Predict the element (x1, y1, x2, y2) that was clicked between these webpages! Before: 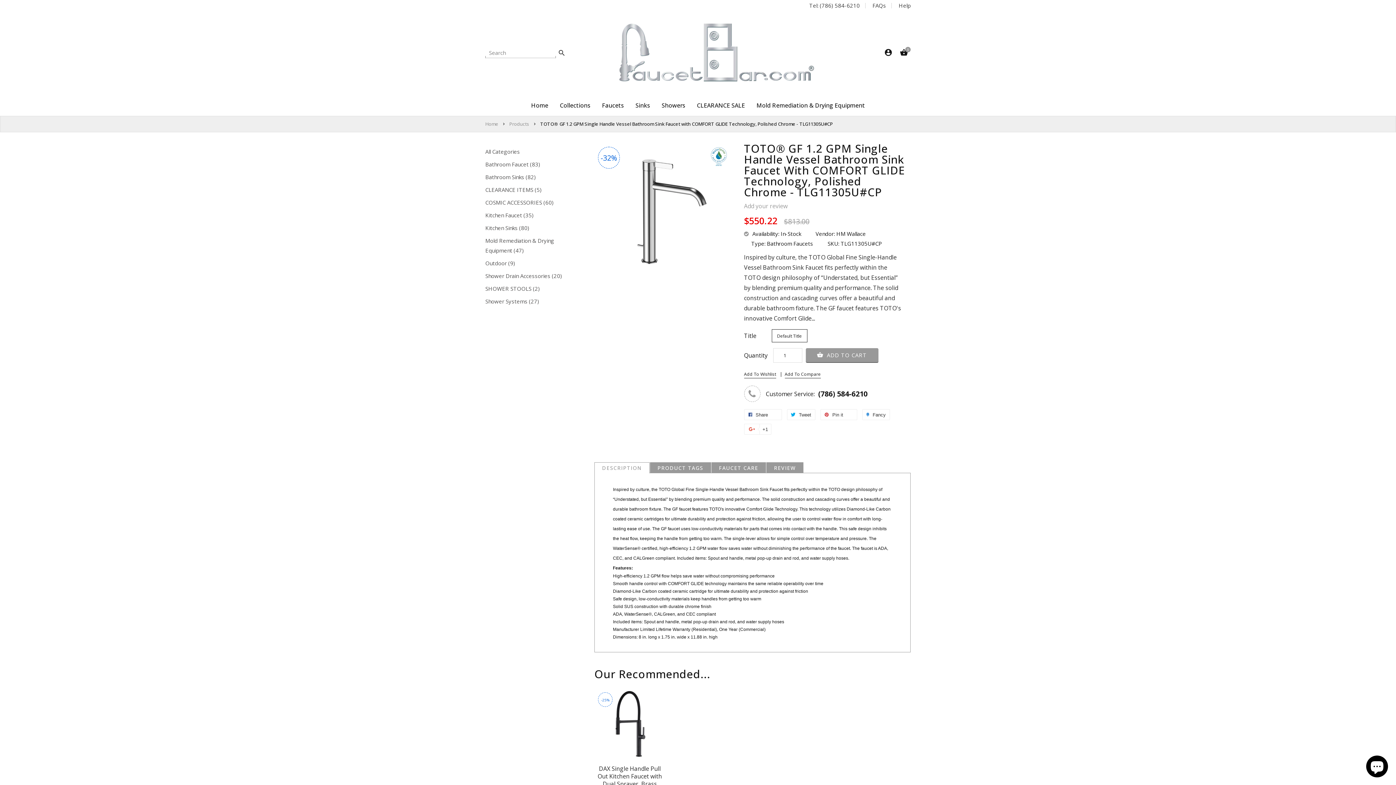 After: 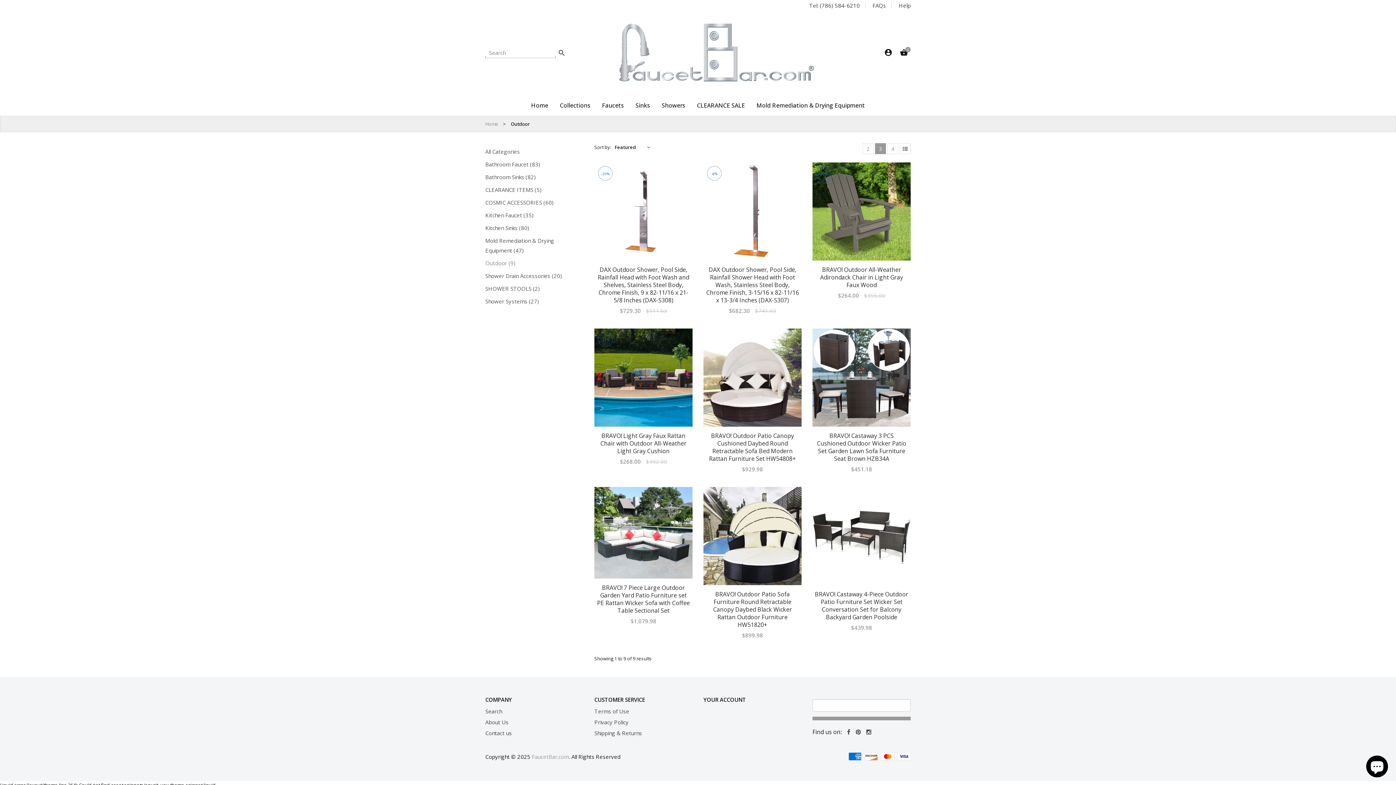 Action: label: Outdoor (9) bbox: (485, 259, 515, 266)